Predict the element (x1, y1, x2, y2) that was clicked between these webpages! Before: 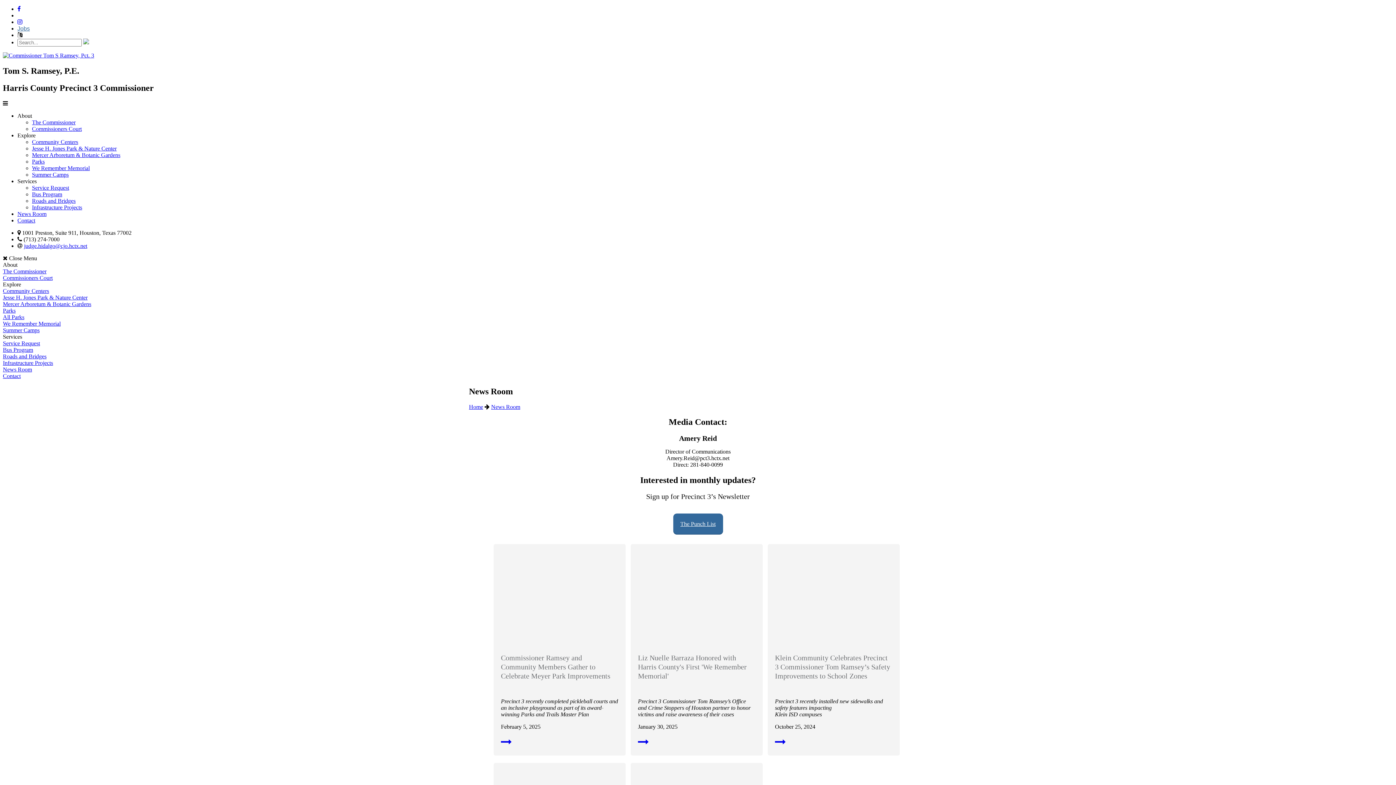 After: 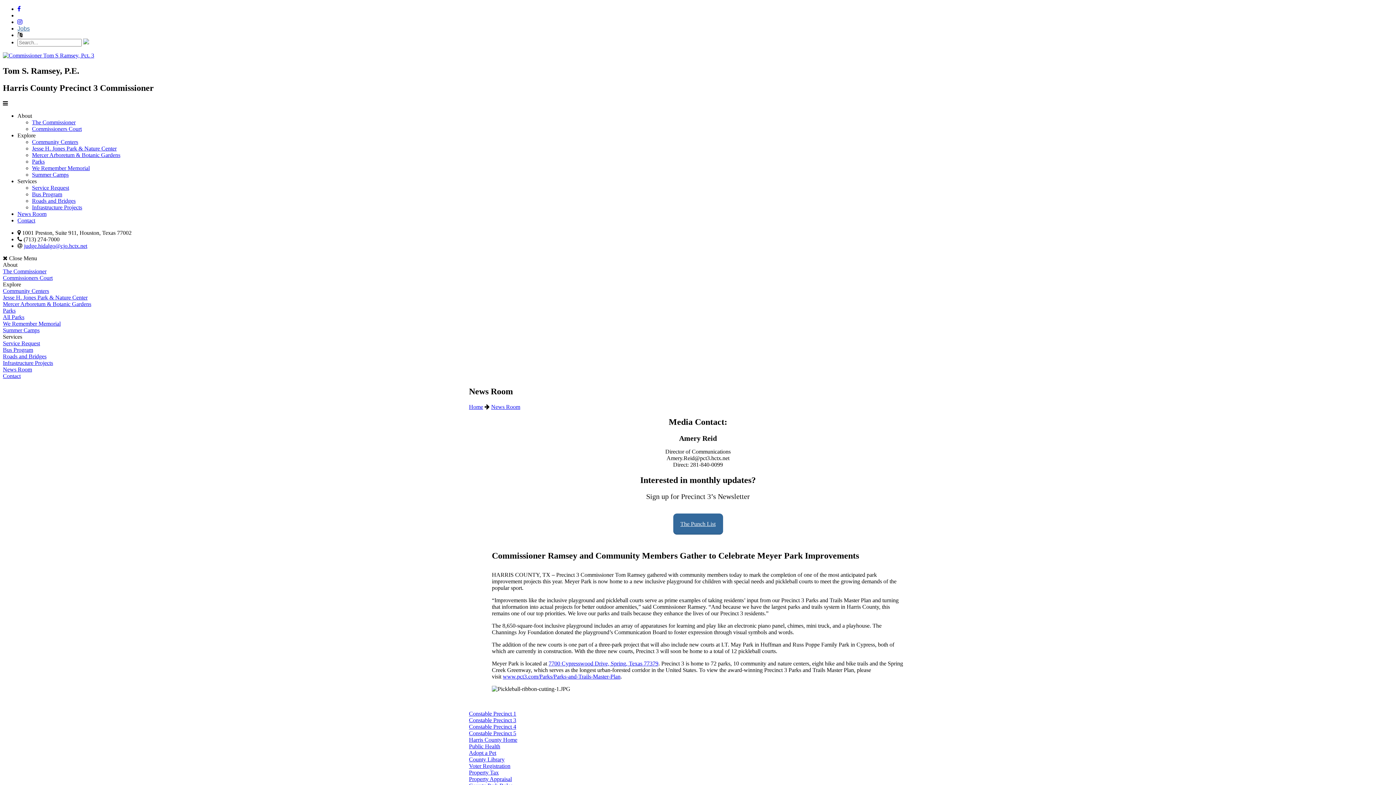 Action: bbox: (493, 544, 625, 640)